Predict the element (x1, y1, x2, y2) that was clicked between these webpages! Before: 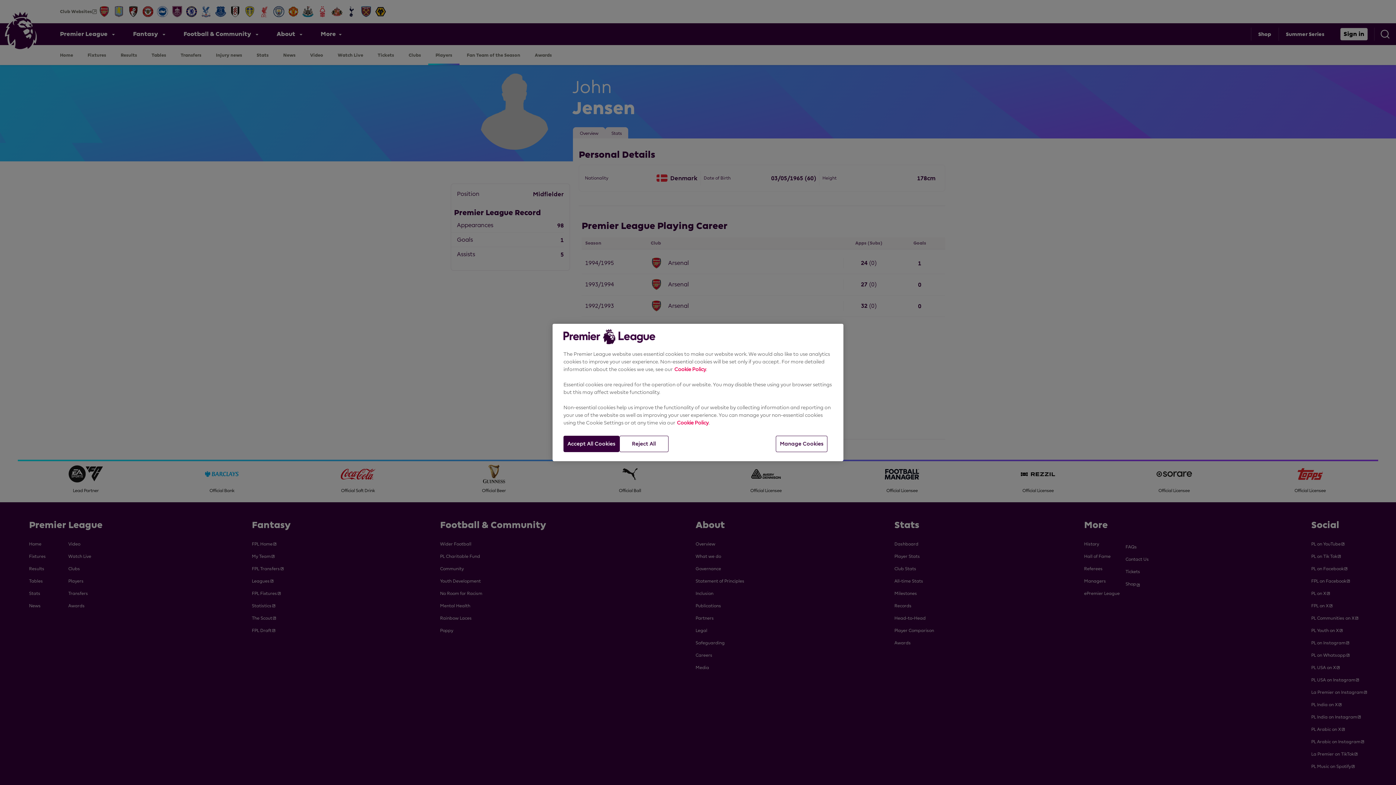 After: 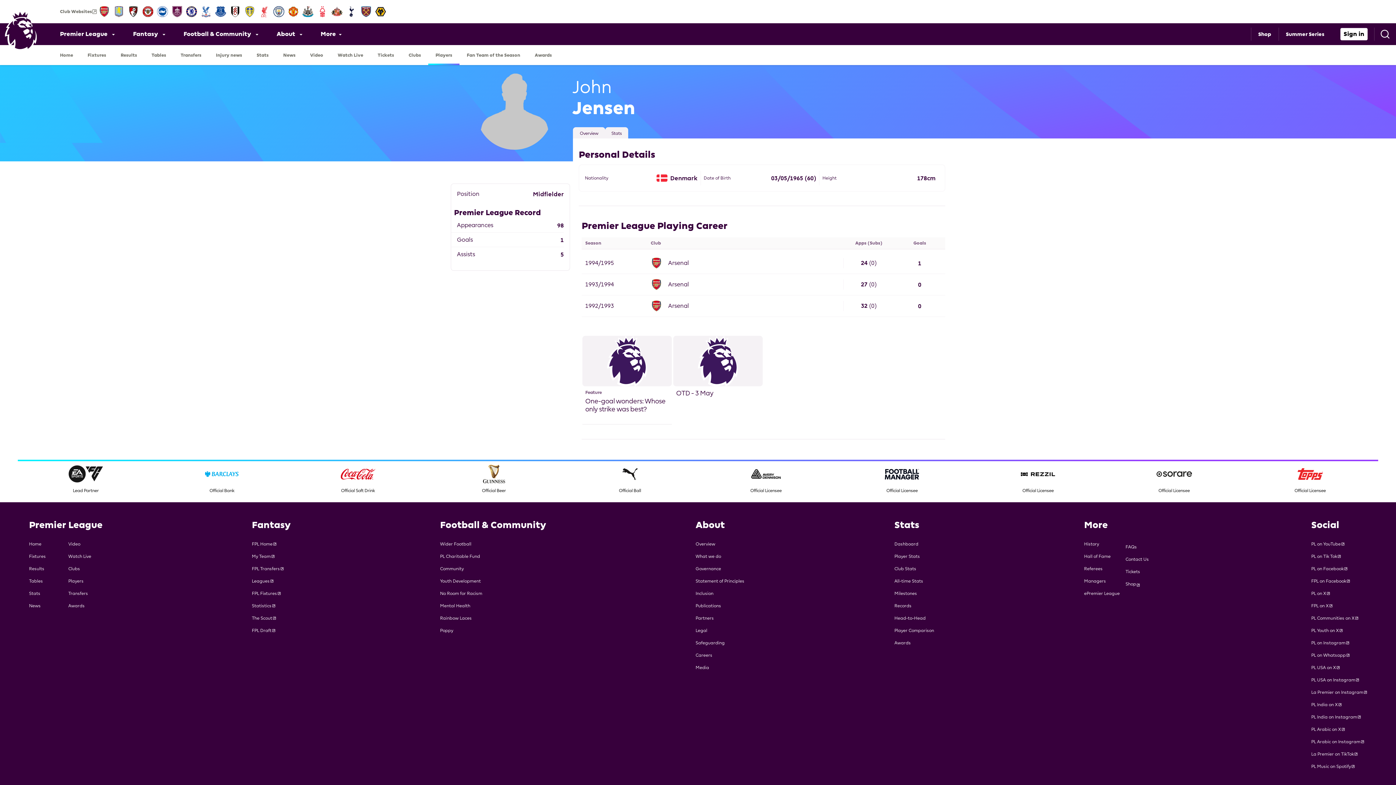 Action: bbox: (563, 436, 619, 452) label: Accept All Cookies